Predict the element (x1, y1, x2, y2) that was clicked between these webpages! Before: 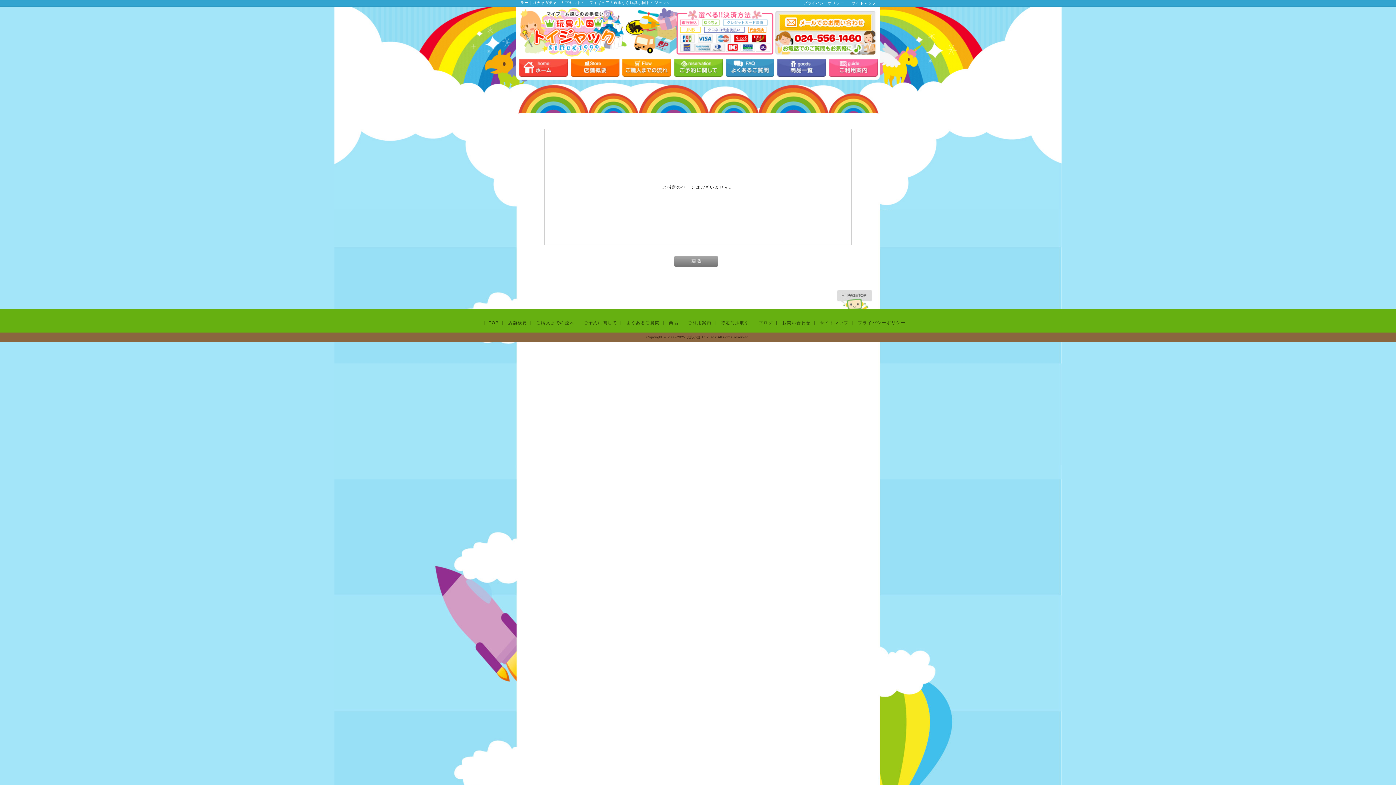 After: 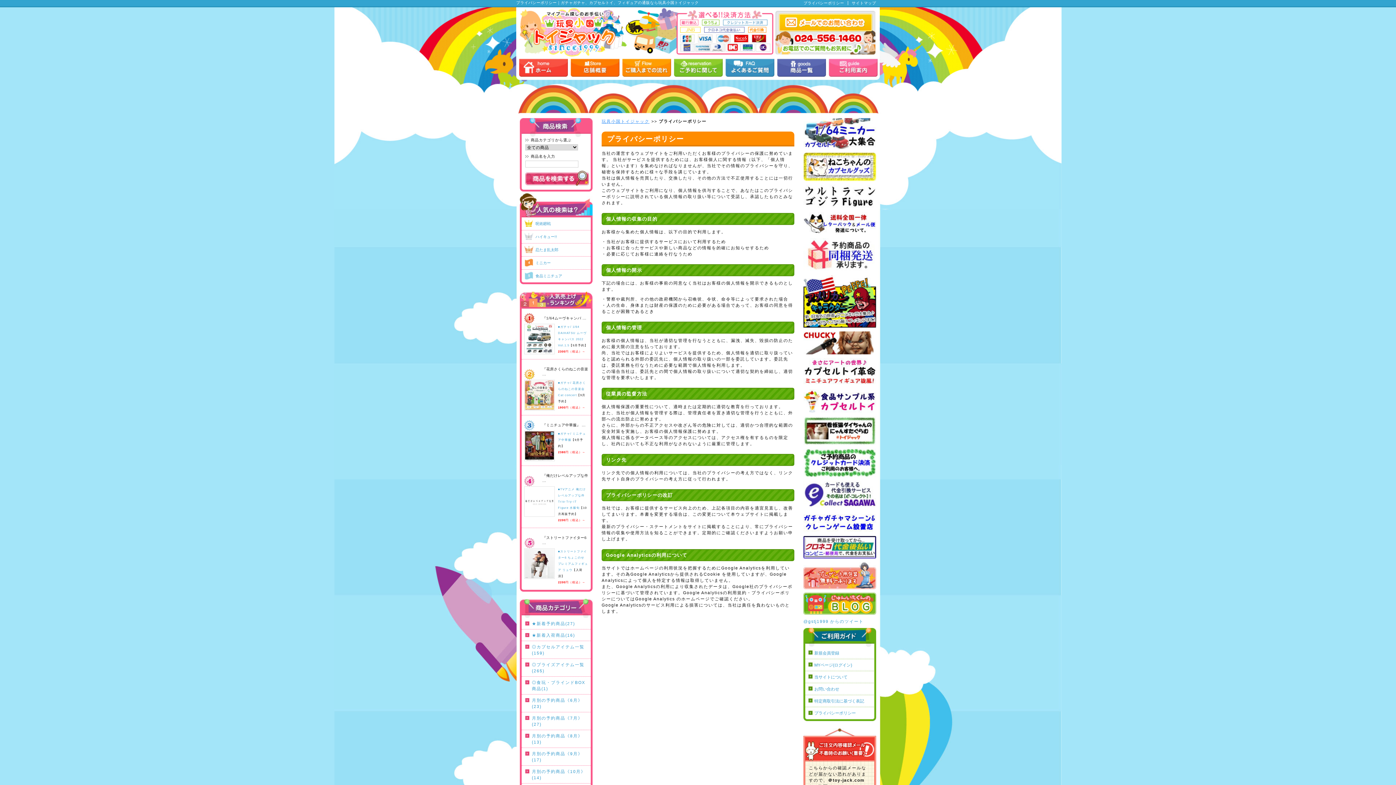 Action: label: プライバシーポリシー bbox: (803, 1, 844, 5)